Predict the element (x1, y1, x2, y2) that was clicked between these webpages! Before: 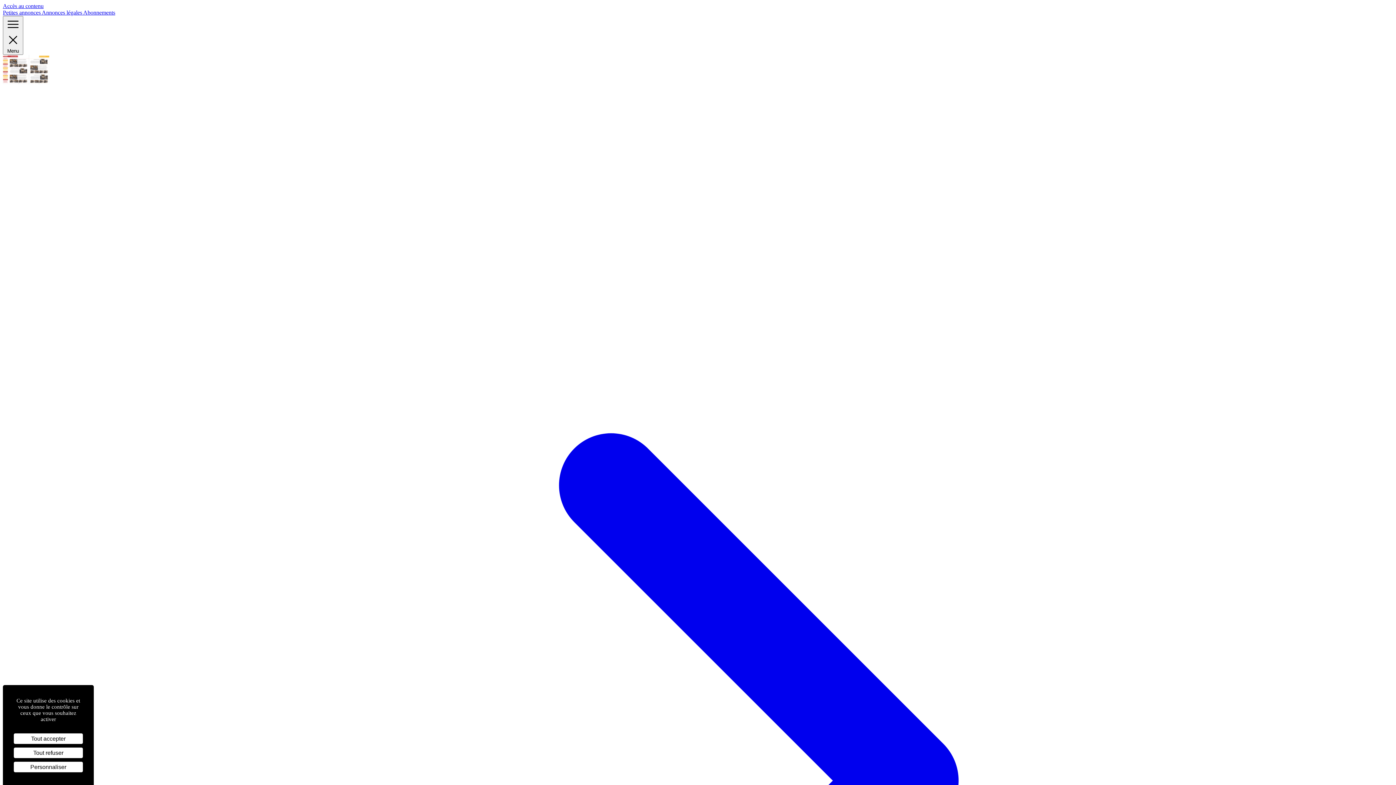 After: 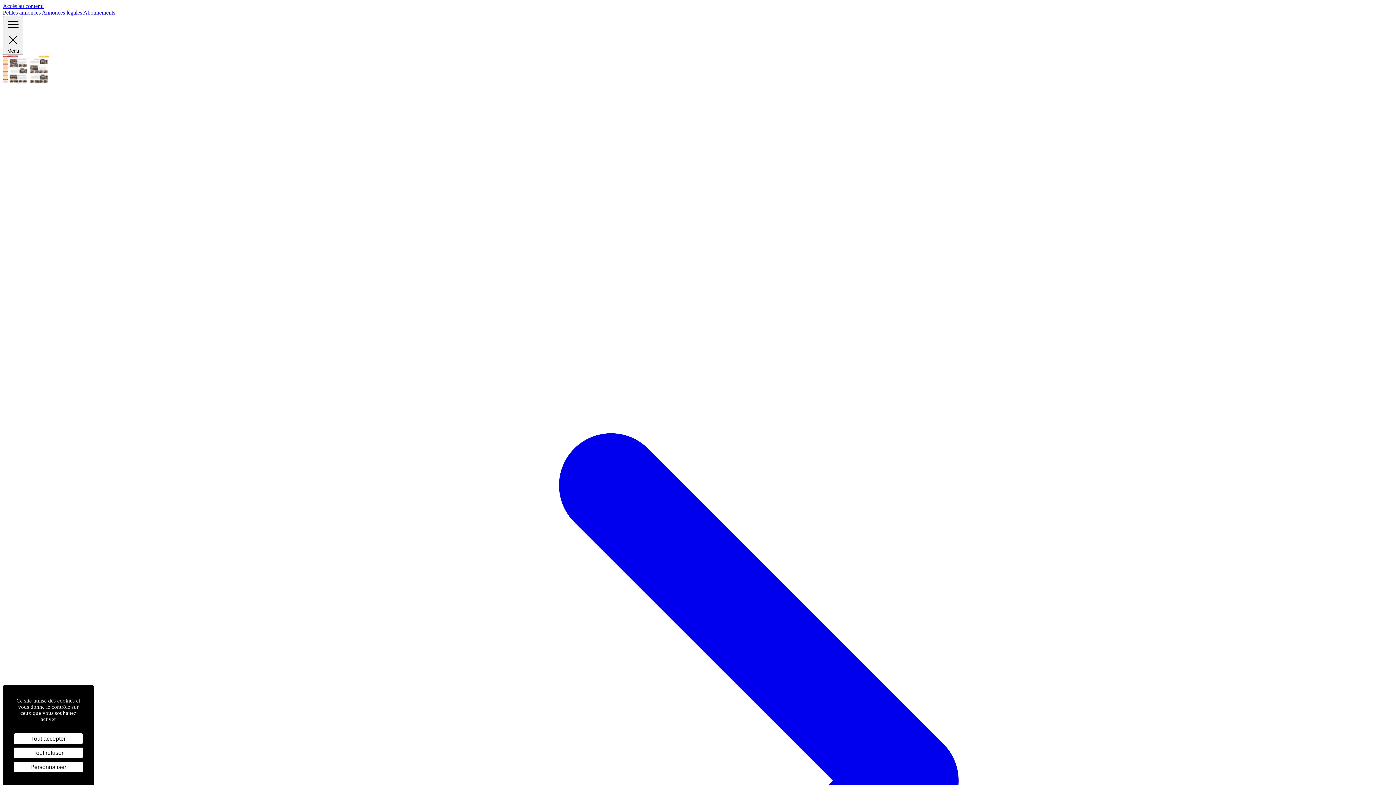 Action: label: Petites annonces  bbox: (2, 9, 41, 15)